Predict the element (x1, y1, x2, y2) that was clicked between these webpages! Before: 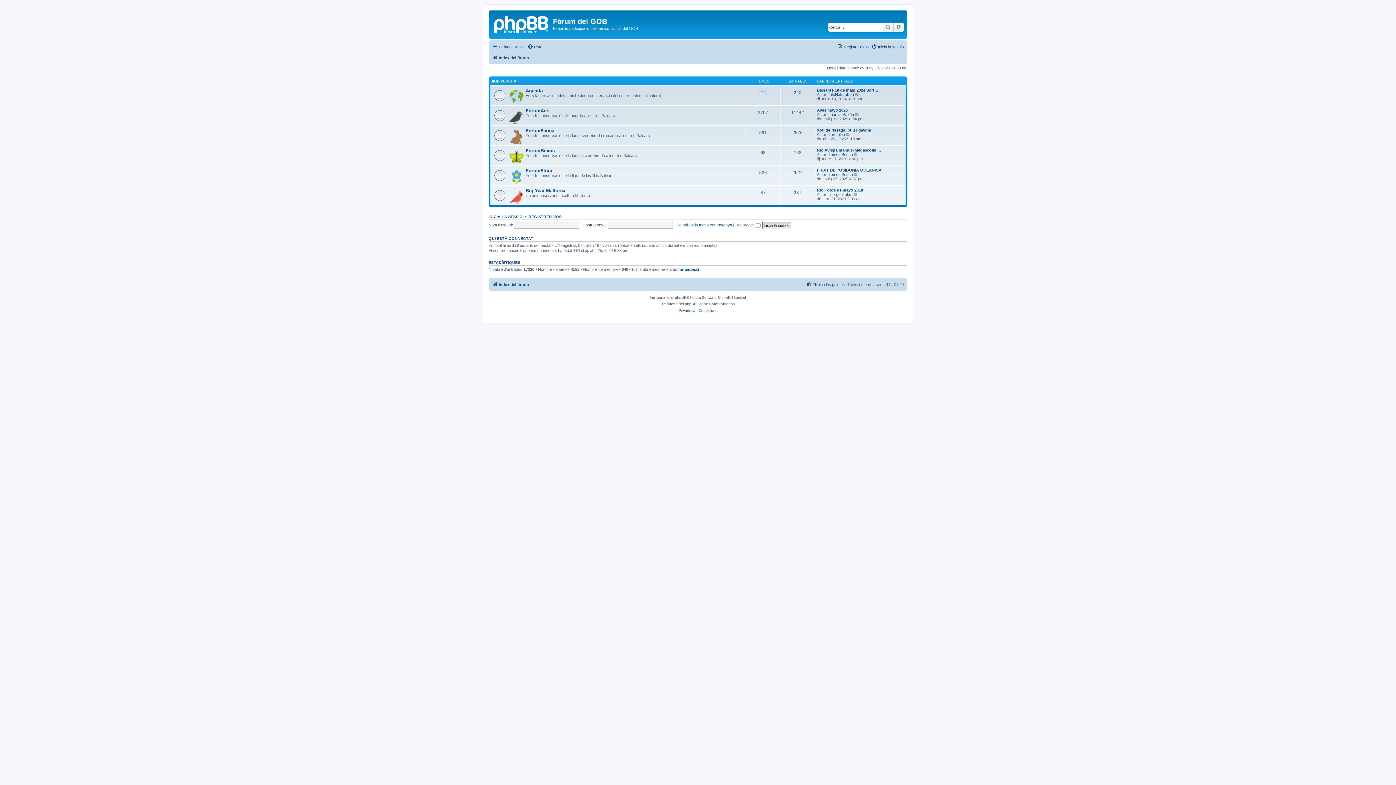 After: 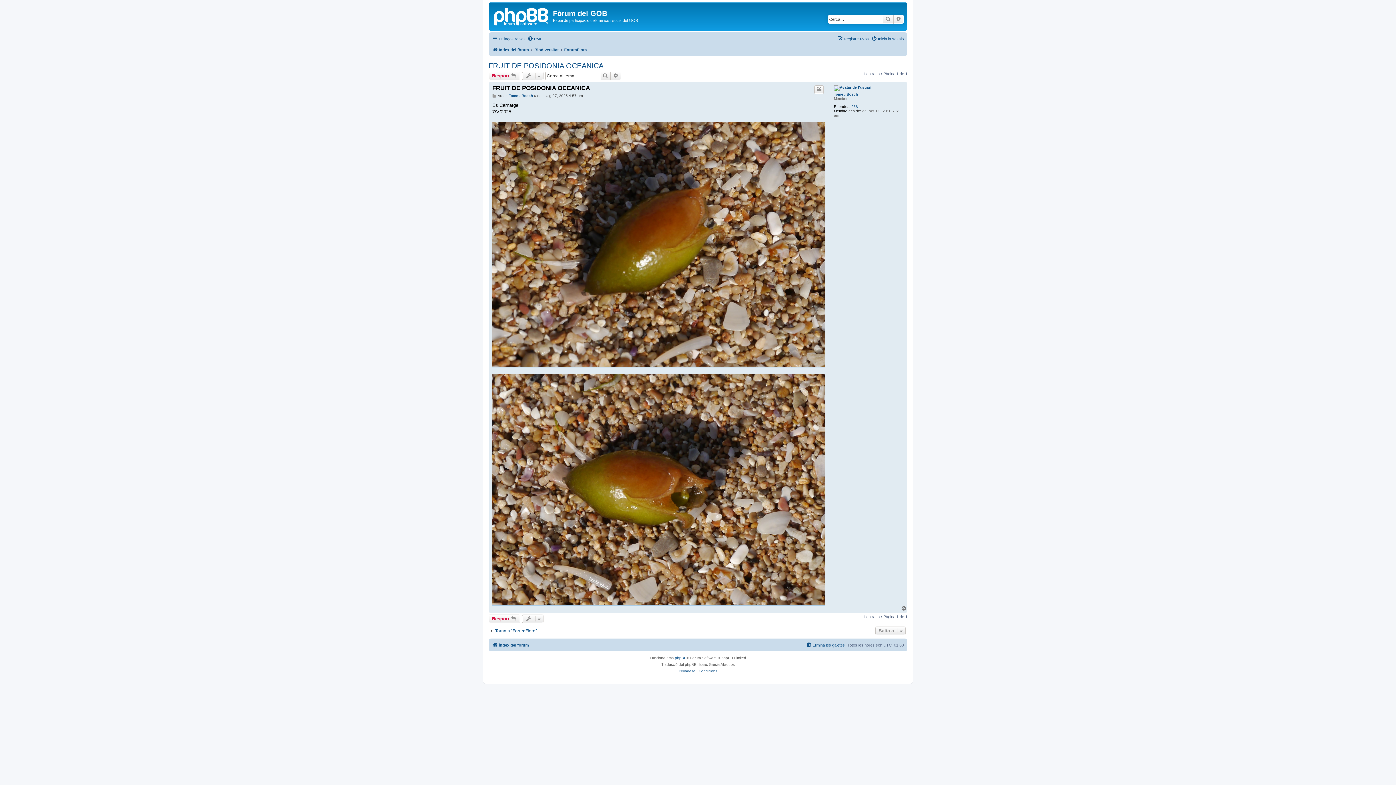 Action: label: Mostra l’entrada més recent bbox: (854, 172, 858, 176)